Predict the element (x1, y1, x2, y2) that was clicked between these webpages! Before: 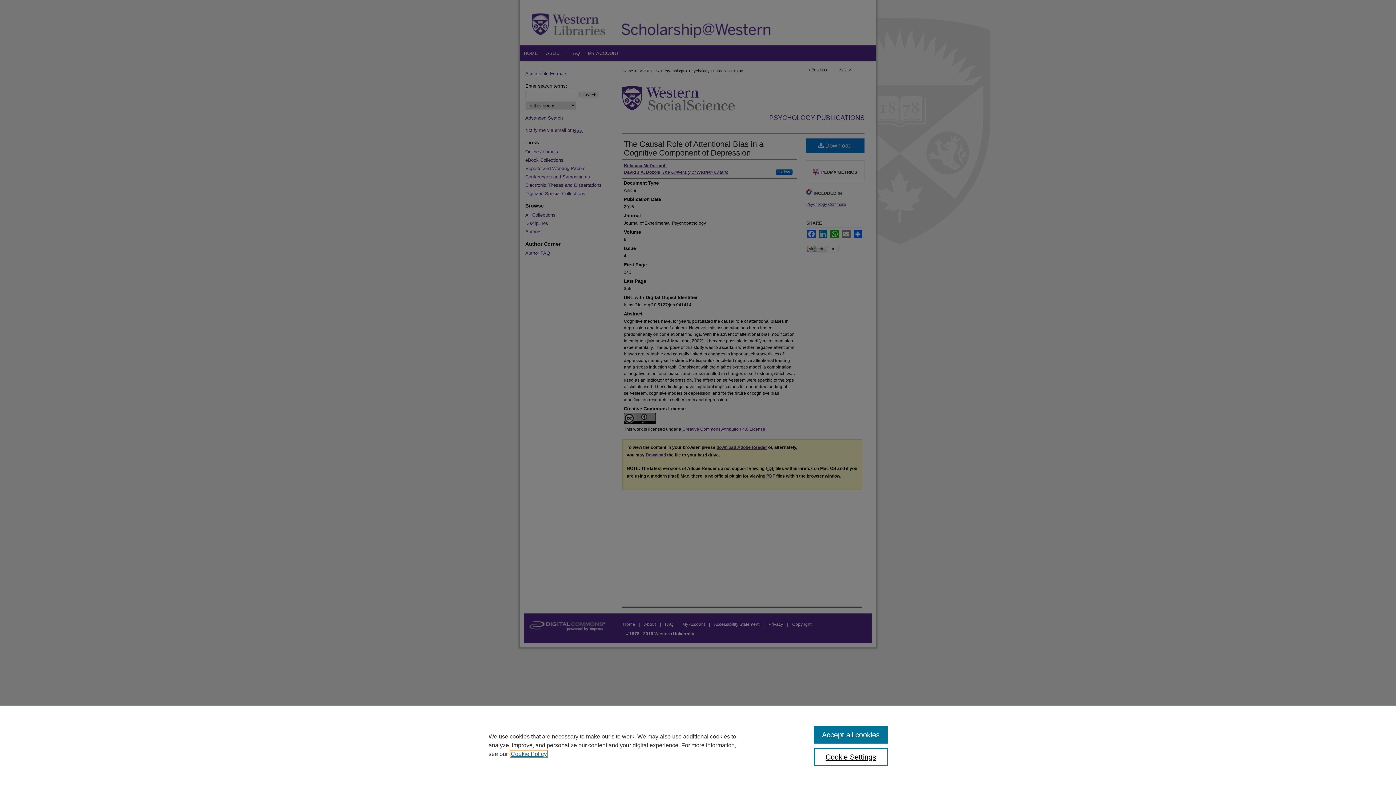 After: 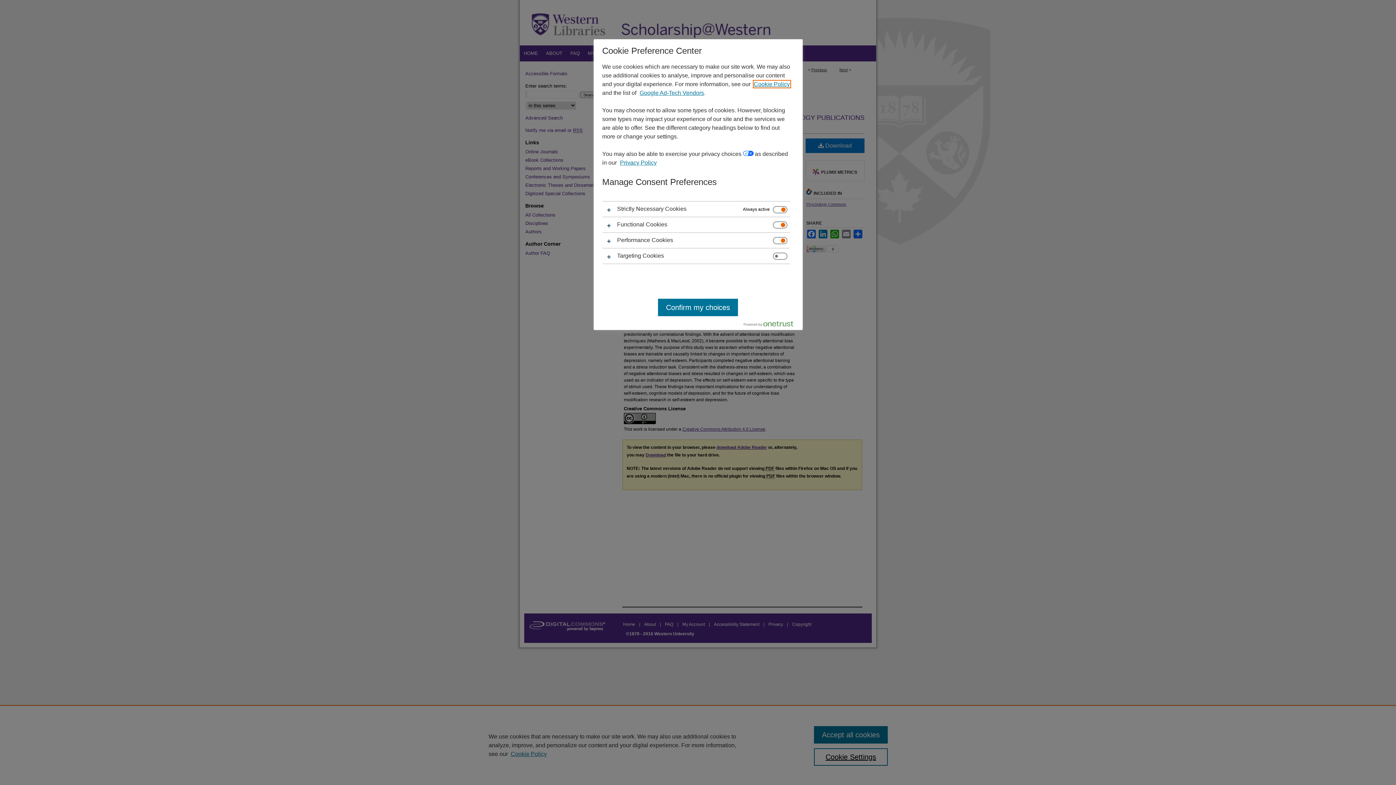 Action: label: Cookie Settings bbox: (814, 748, 887, 766)